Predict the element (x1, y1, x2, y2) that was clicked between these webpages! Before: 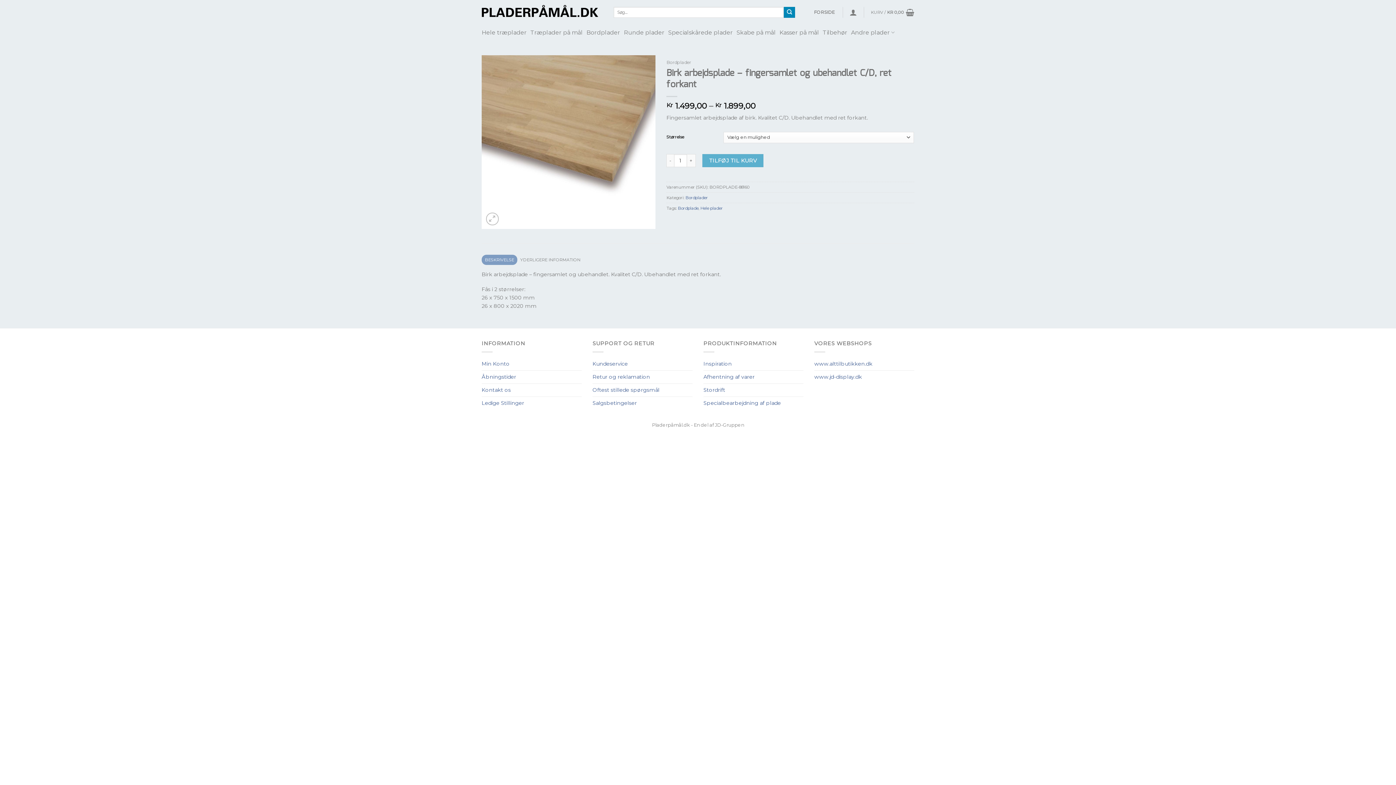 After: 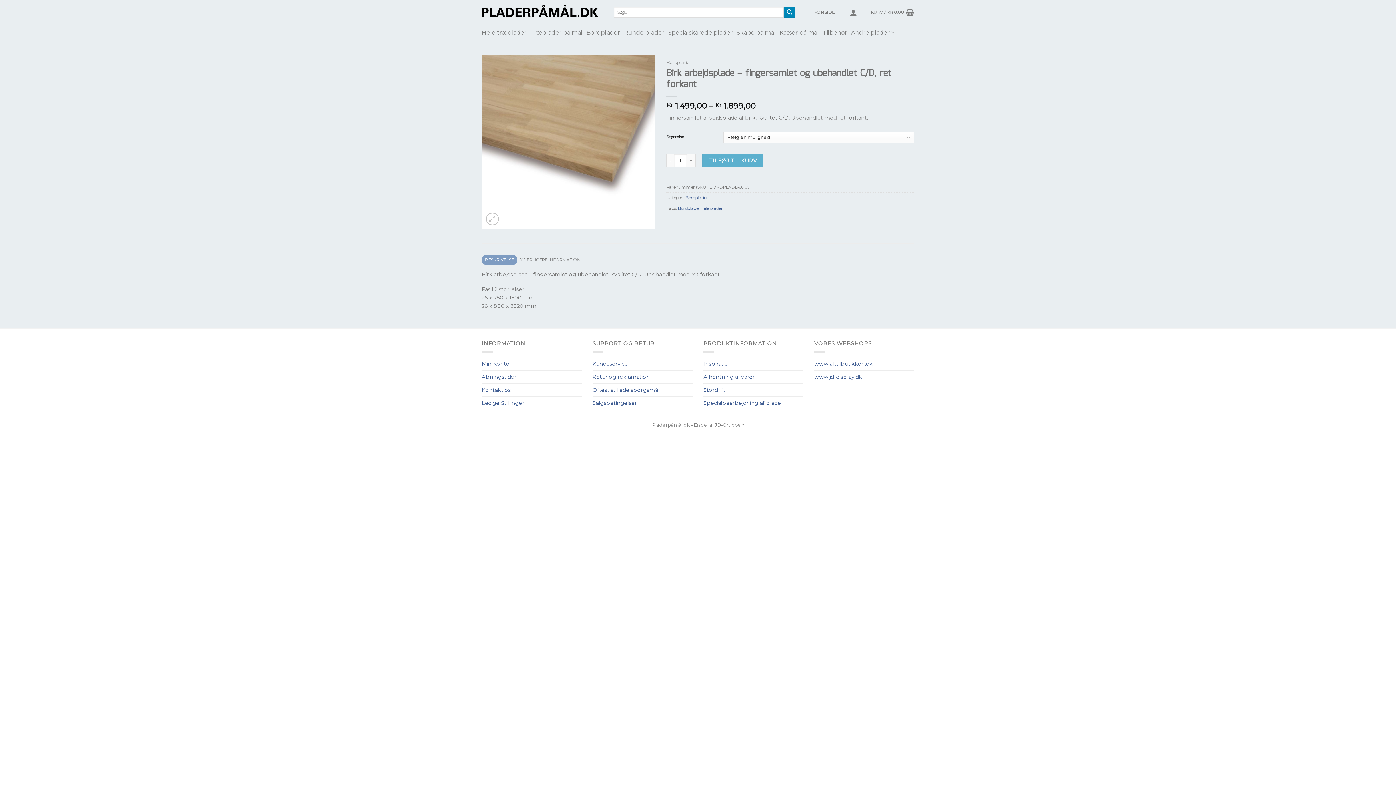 Action: bbox: (481, 255, 517, 265) label: BESKRIVELSE